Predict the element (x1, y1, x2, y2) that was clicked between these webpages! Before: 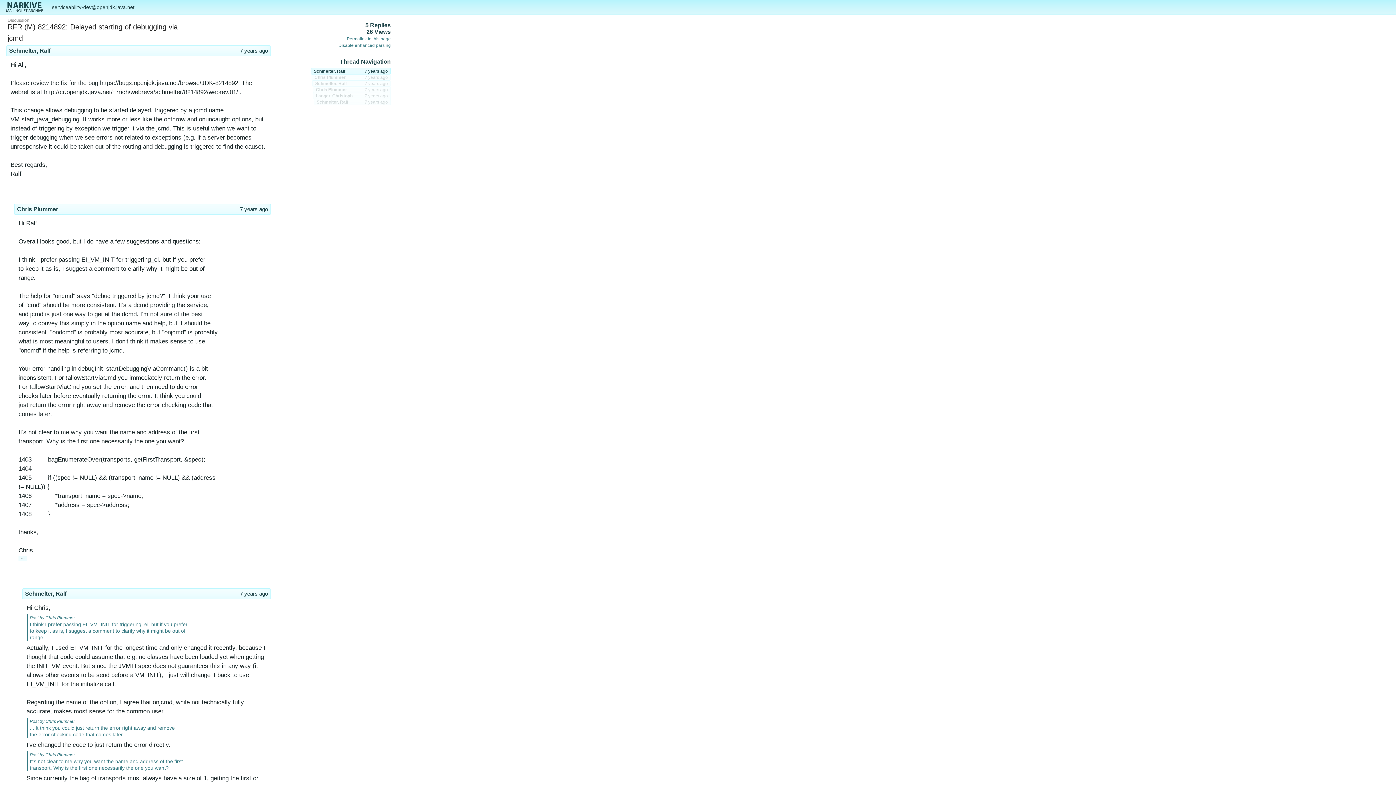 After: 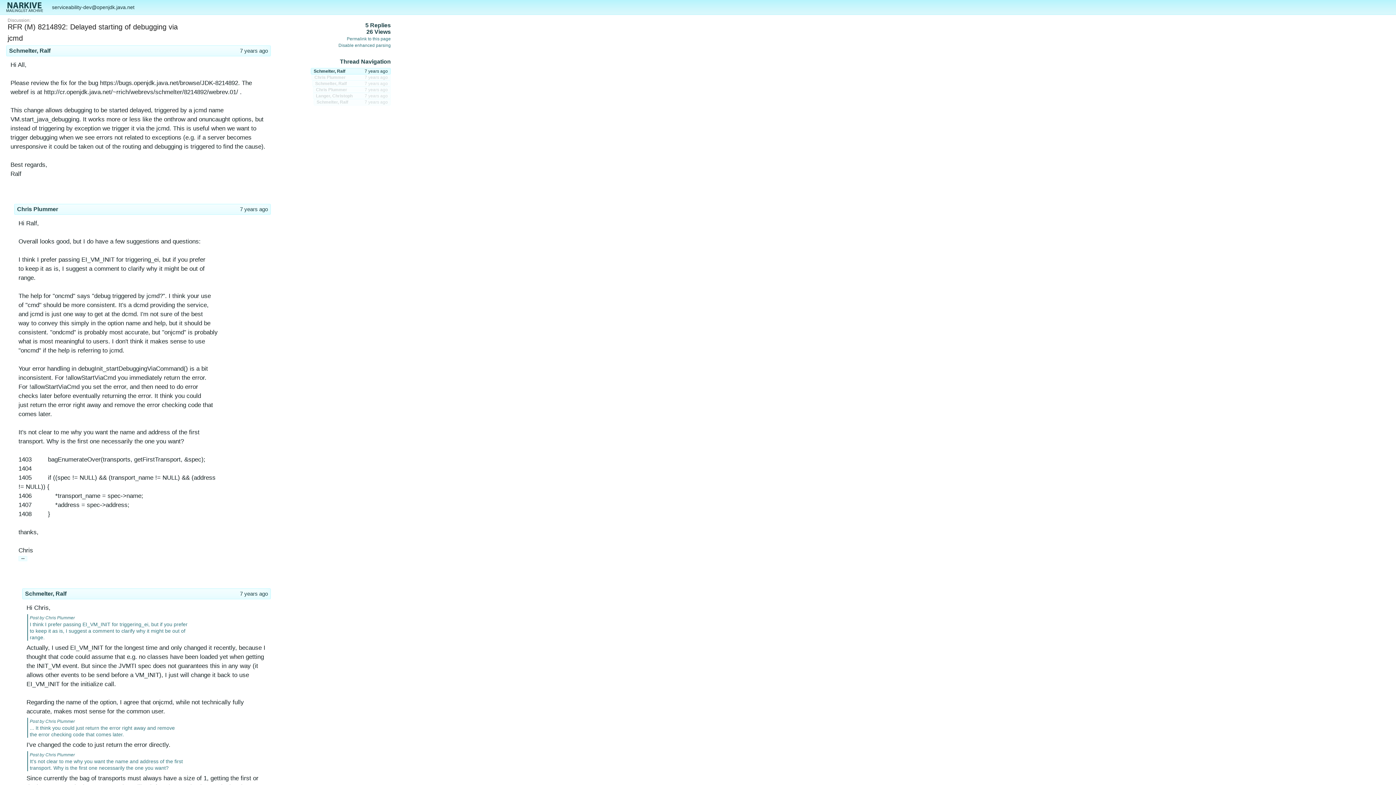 Action: label: Permalink to this page bbox: (346, 36, 390, 41)